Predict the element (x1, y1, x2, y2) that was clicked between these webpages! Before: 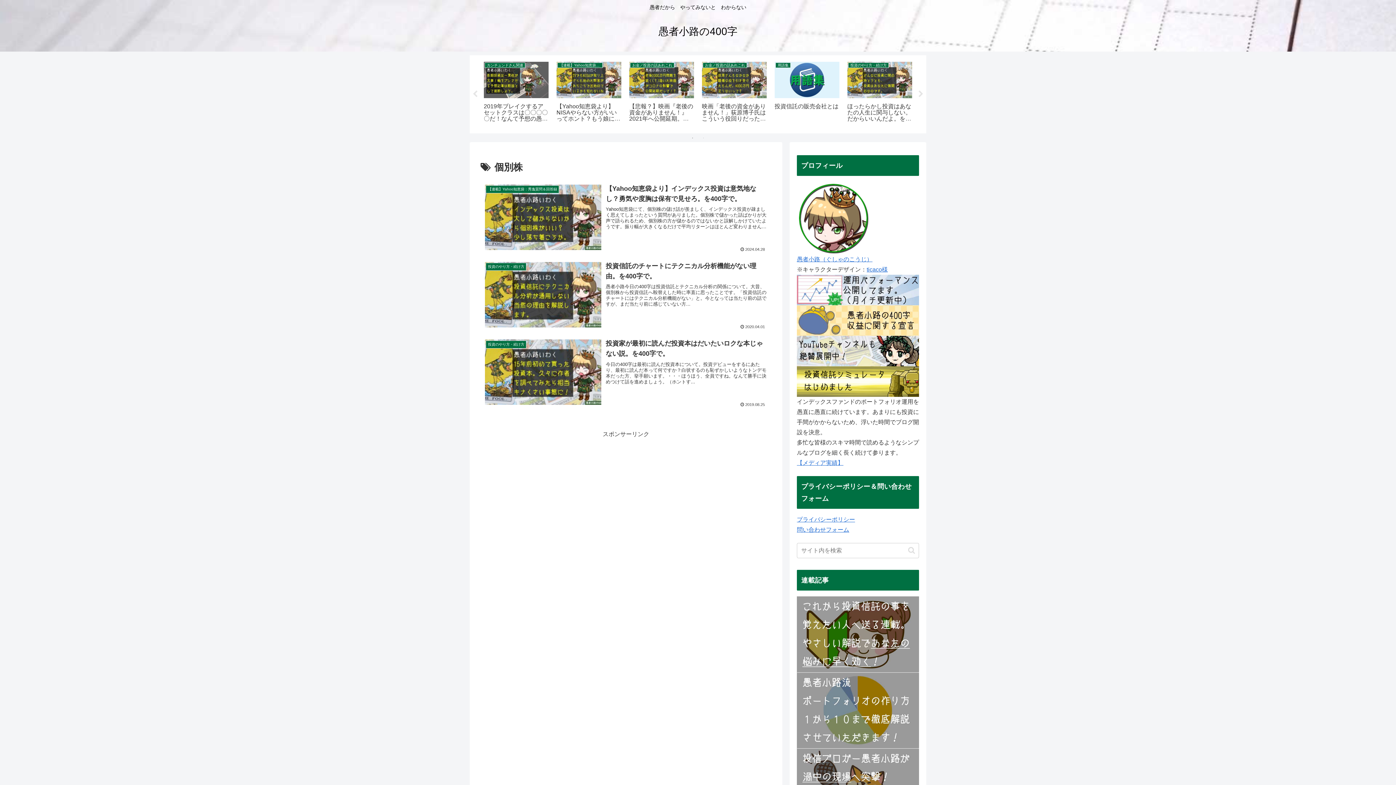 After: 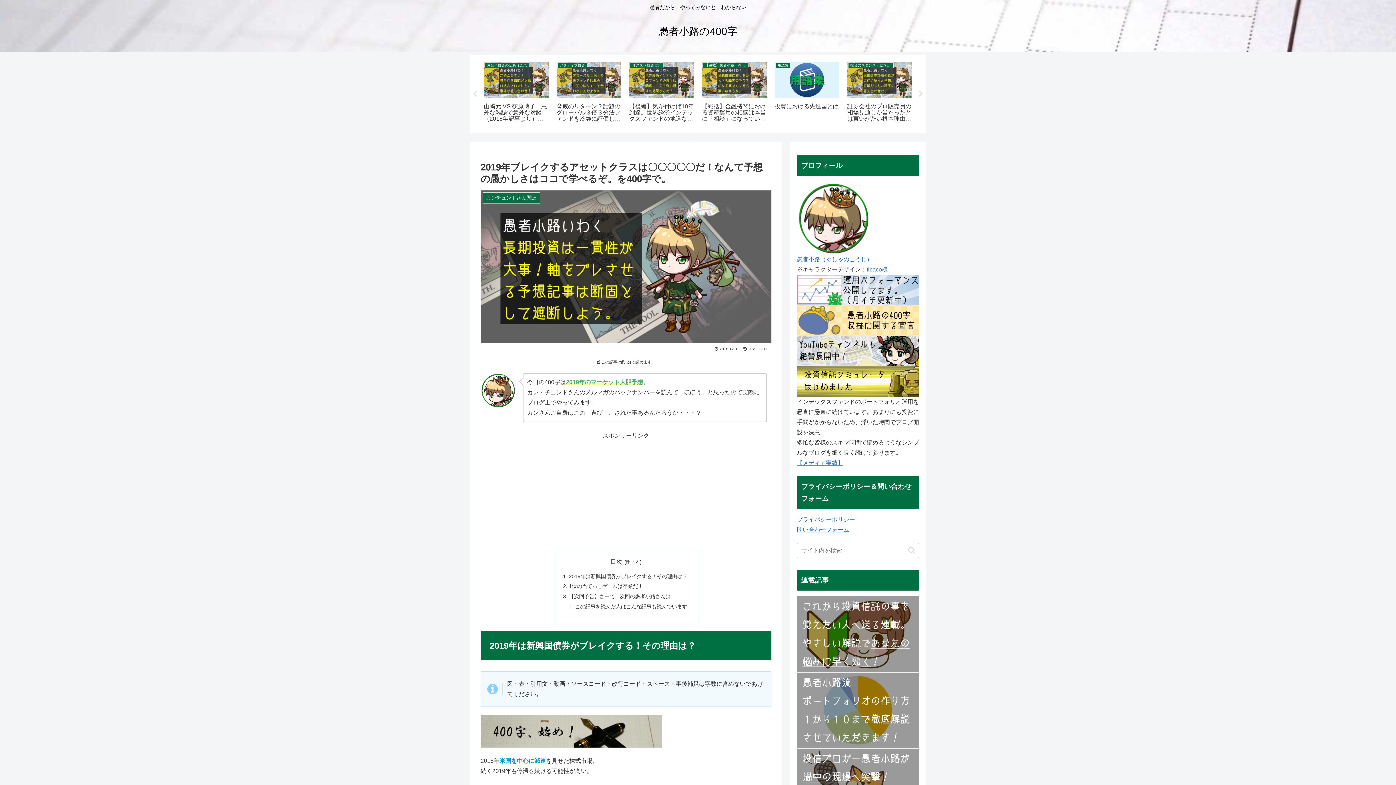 Action: label: カンチュンドさん関連
2019年ブレイクするアセットクラスは〇〇〇〇〇だ！なんて予想の愚かしさはココで学べるぞ。を400字で。 bbox: (482, 59, 550, 126)